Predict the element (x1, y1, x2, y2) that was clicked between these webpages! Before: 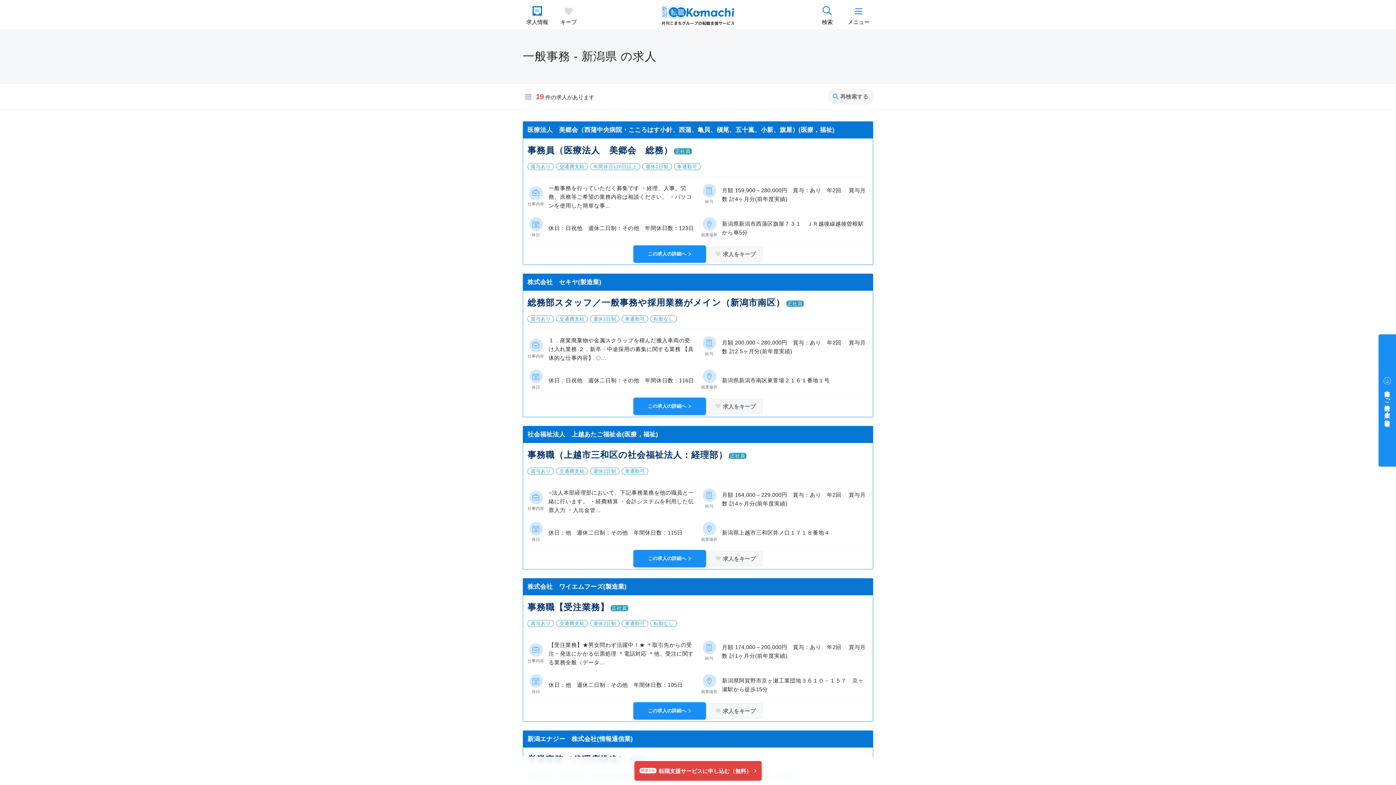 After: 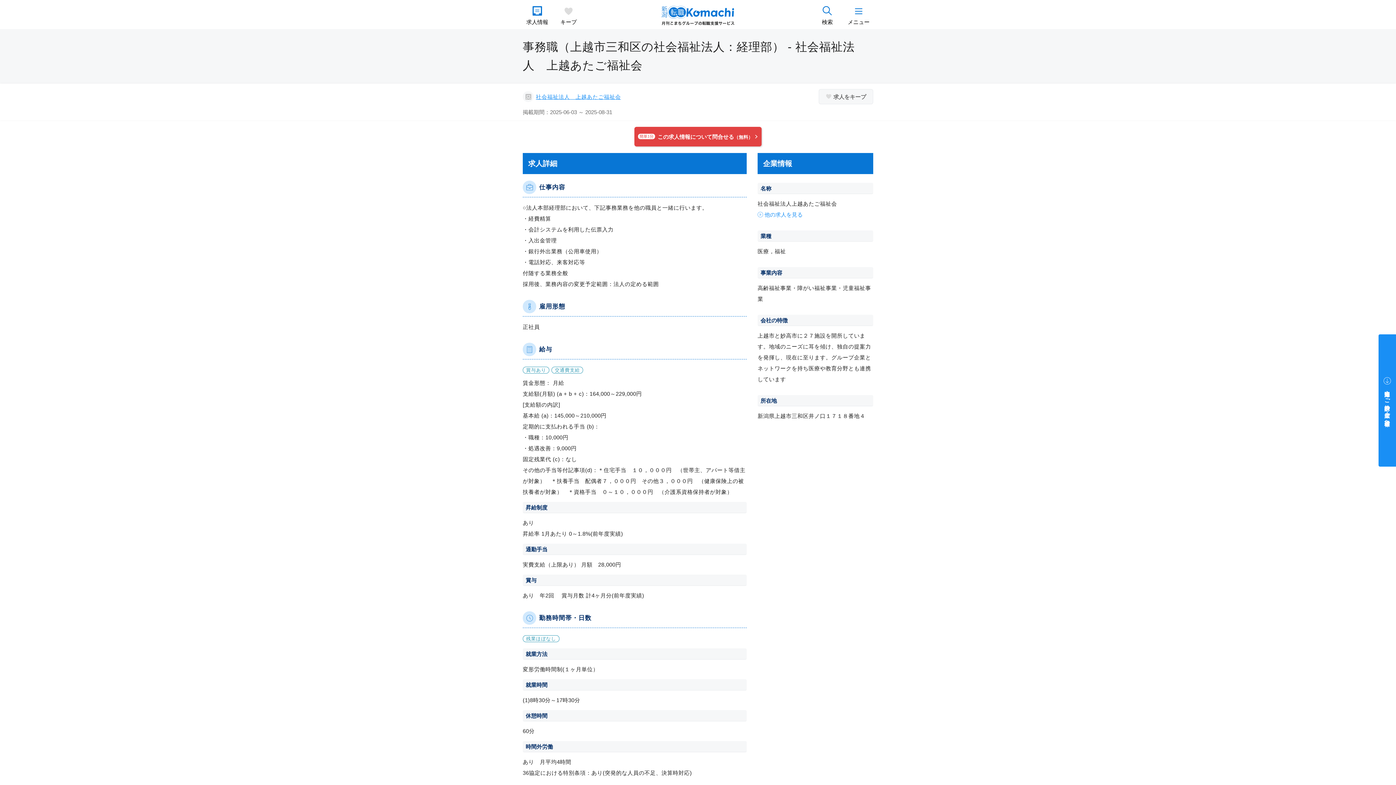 Action: bbox: (527, 450, 727, 460) label: 事務職（上越市三和区の社会福祉法人：経理部）